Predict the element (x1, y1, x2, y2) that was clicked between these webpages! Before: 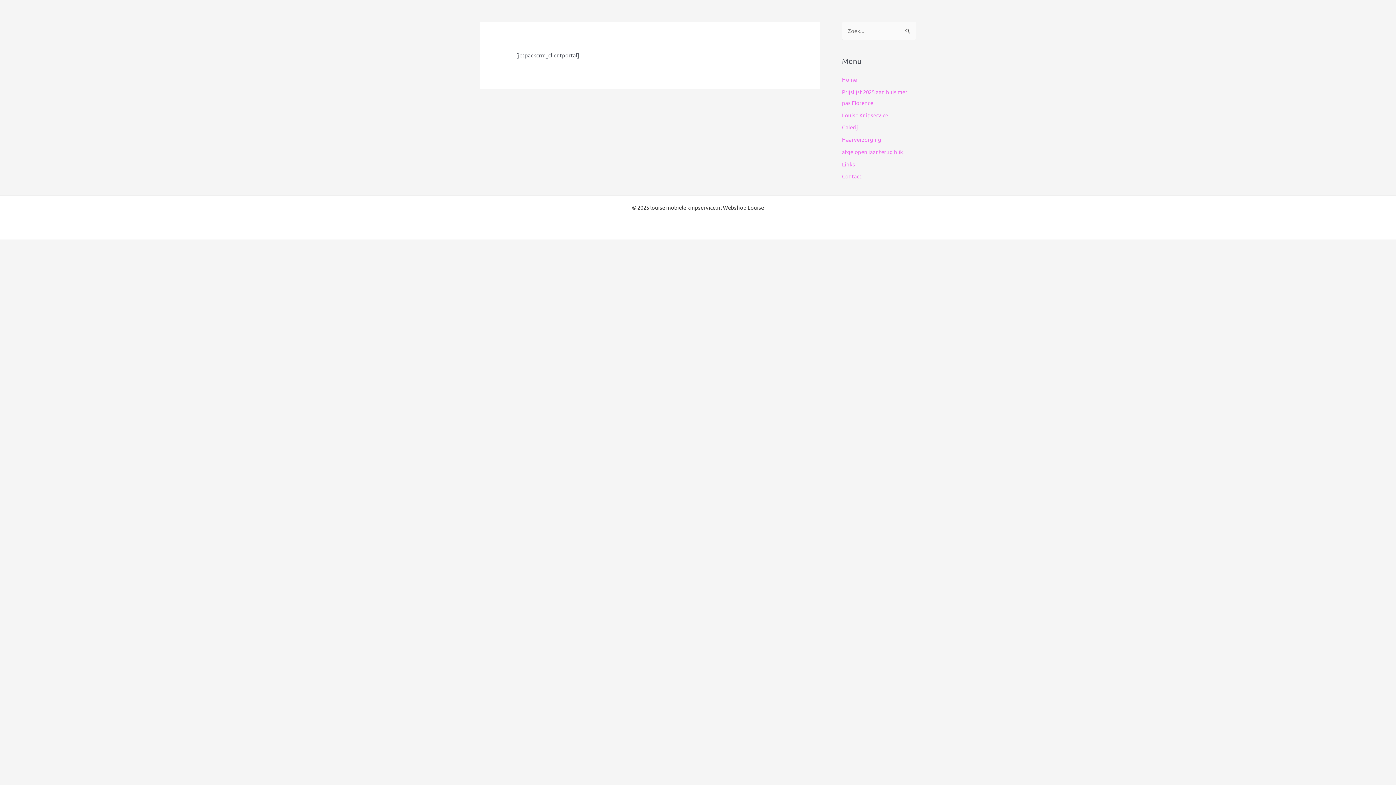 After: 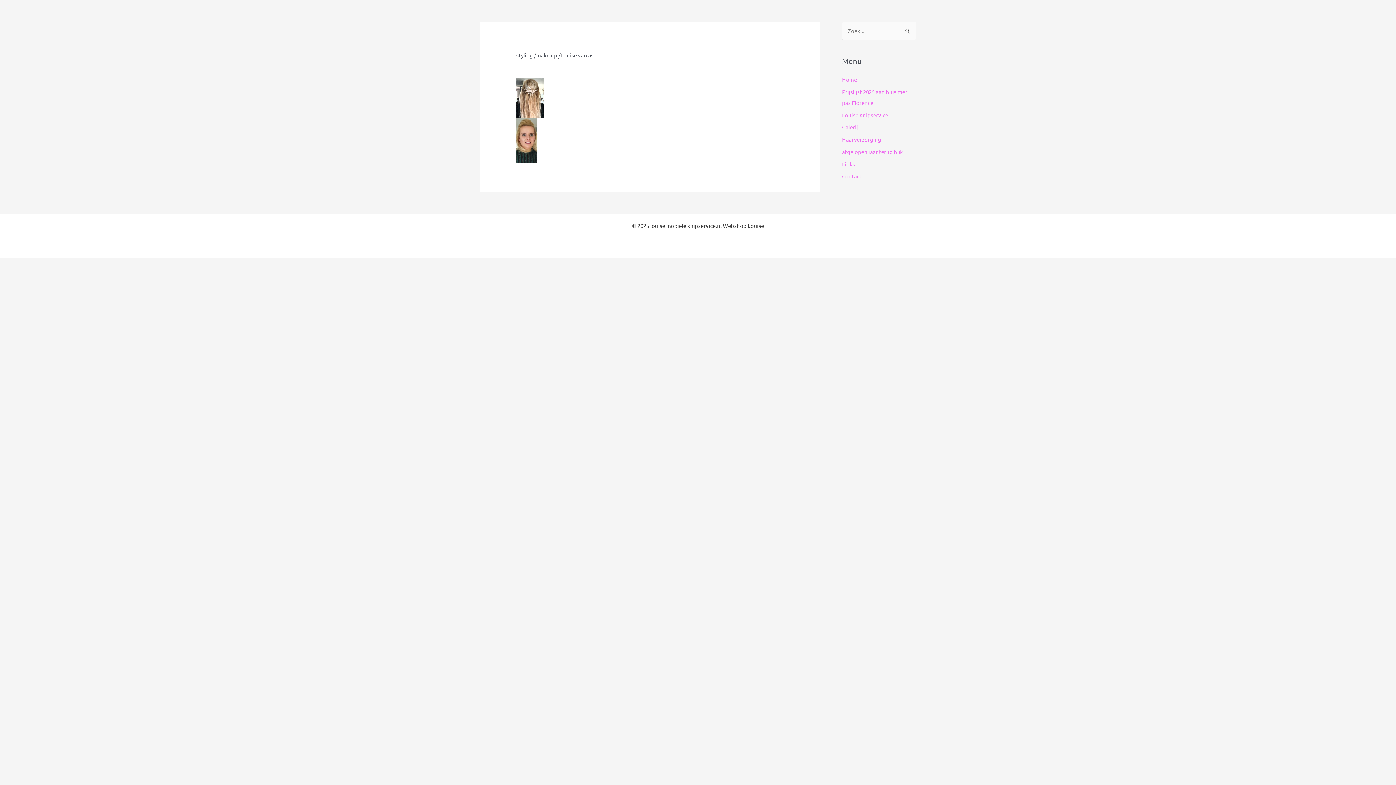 Action: bbox: (842, 123, 858, 130) label: Galerij